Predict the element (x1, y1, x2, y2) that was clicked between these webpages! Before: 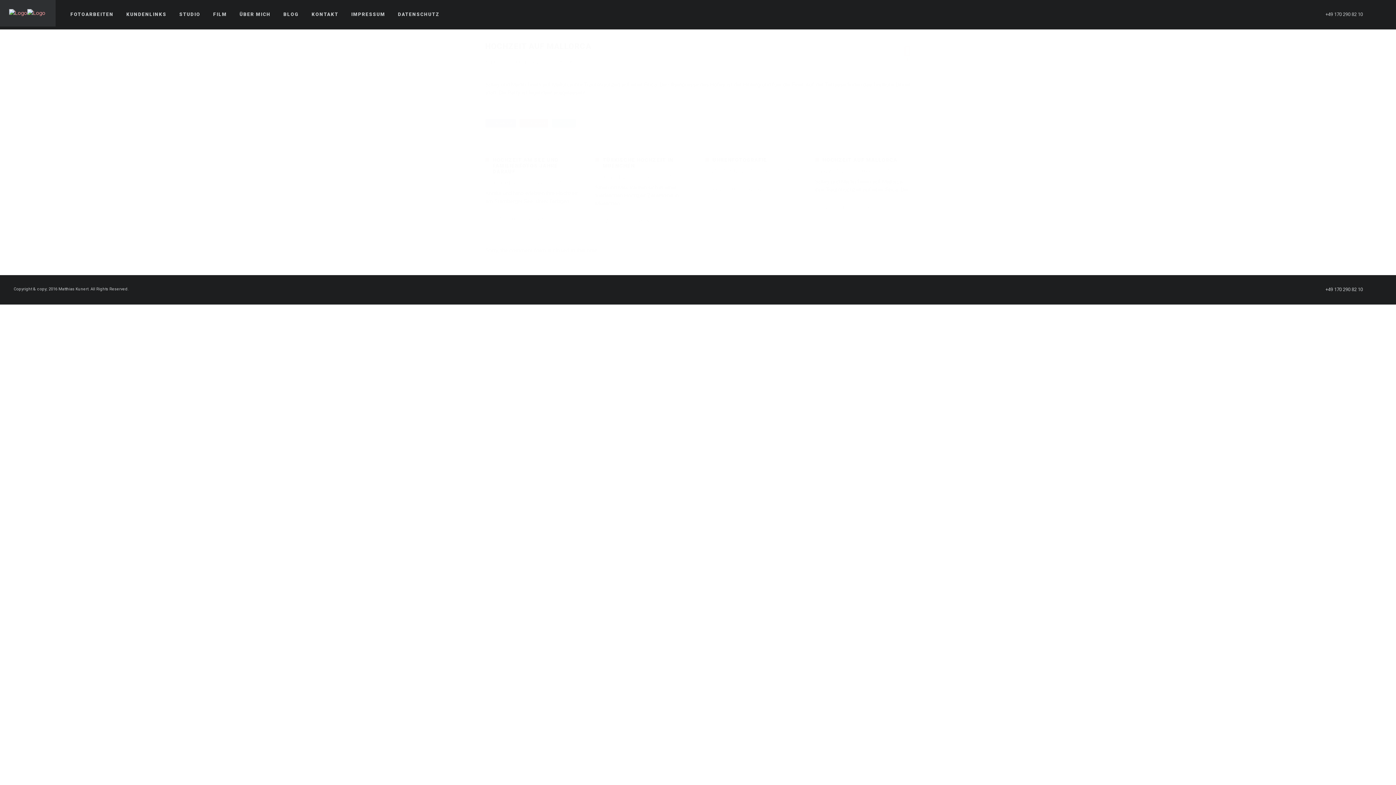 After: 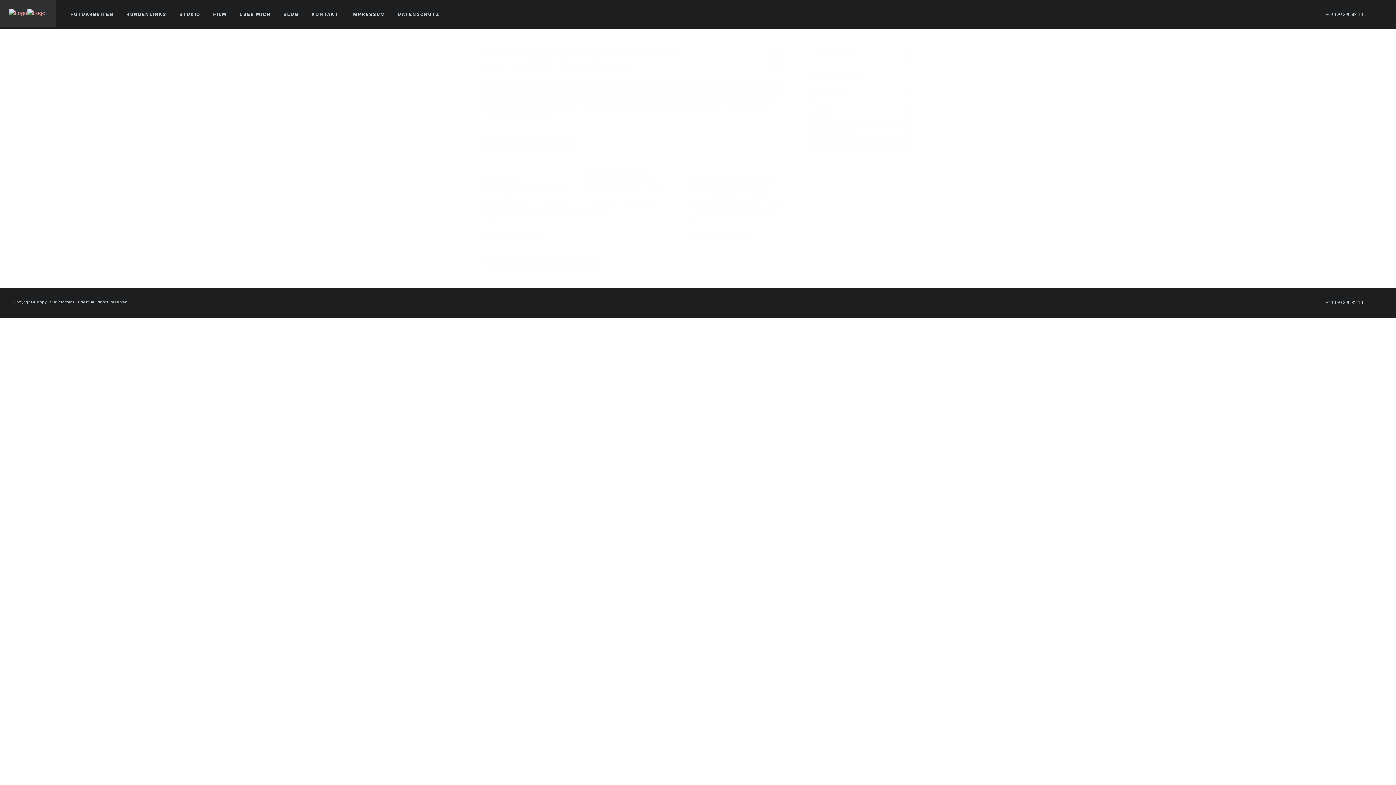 Action: label: 0 comments bbox: (533, 179, 564, 186)